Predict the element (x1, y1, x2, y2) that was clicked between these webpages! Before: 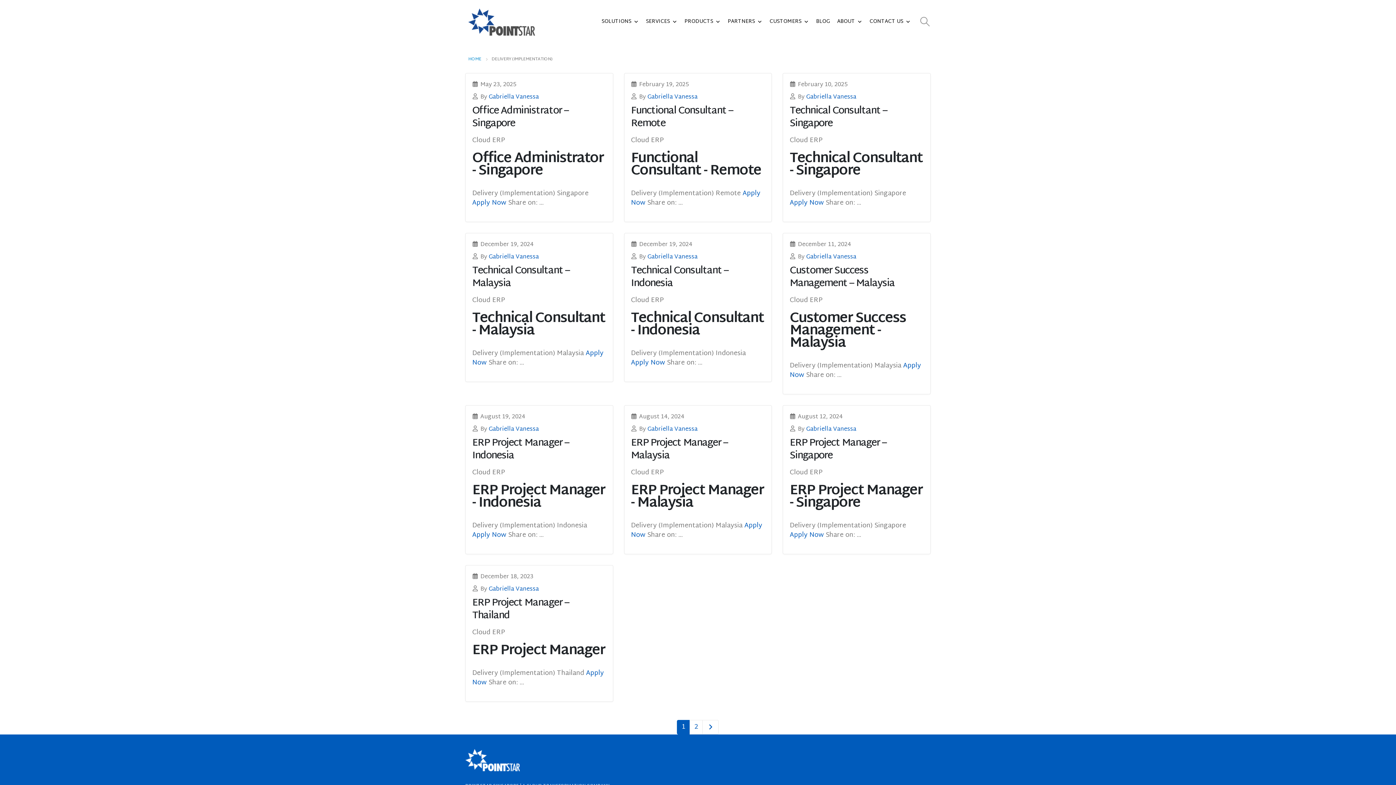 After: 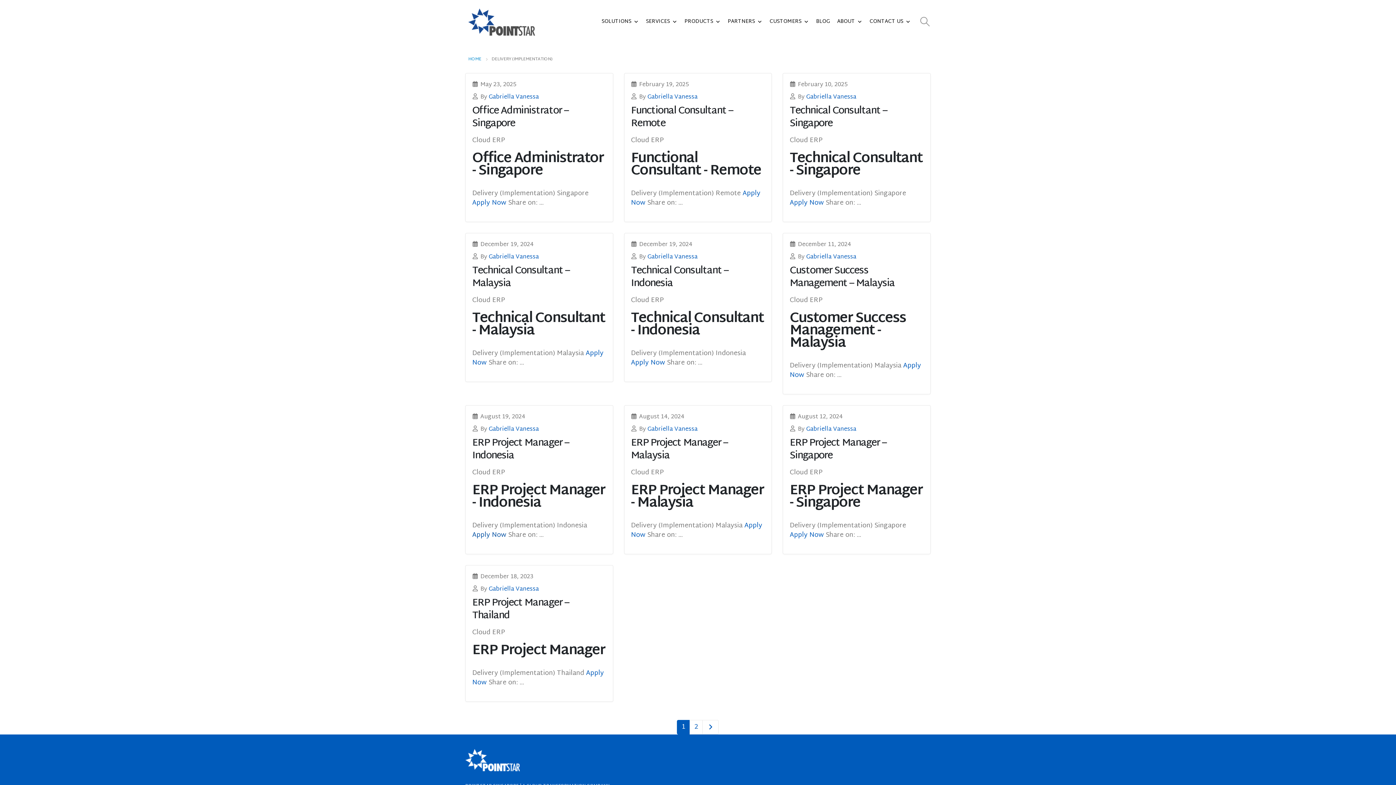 Action: label: Apply Now  bbox: (472, 529, 508, 541)